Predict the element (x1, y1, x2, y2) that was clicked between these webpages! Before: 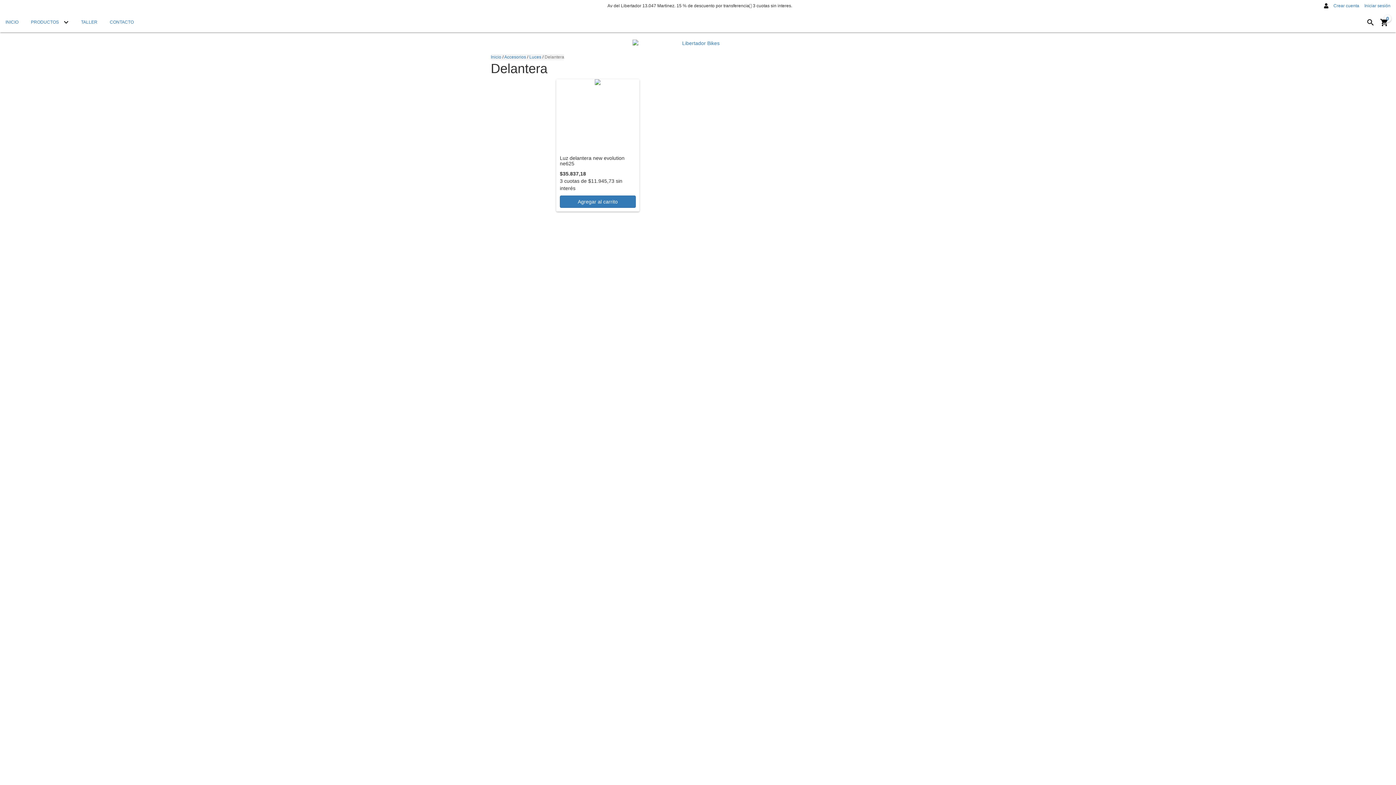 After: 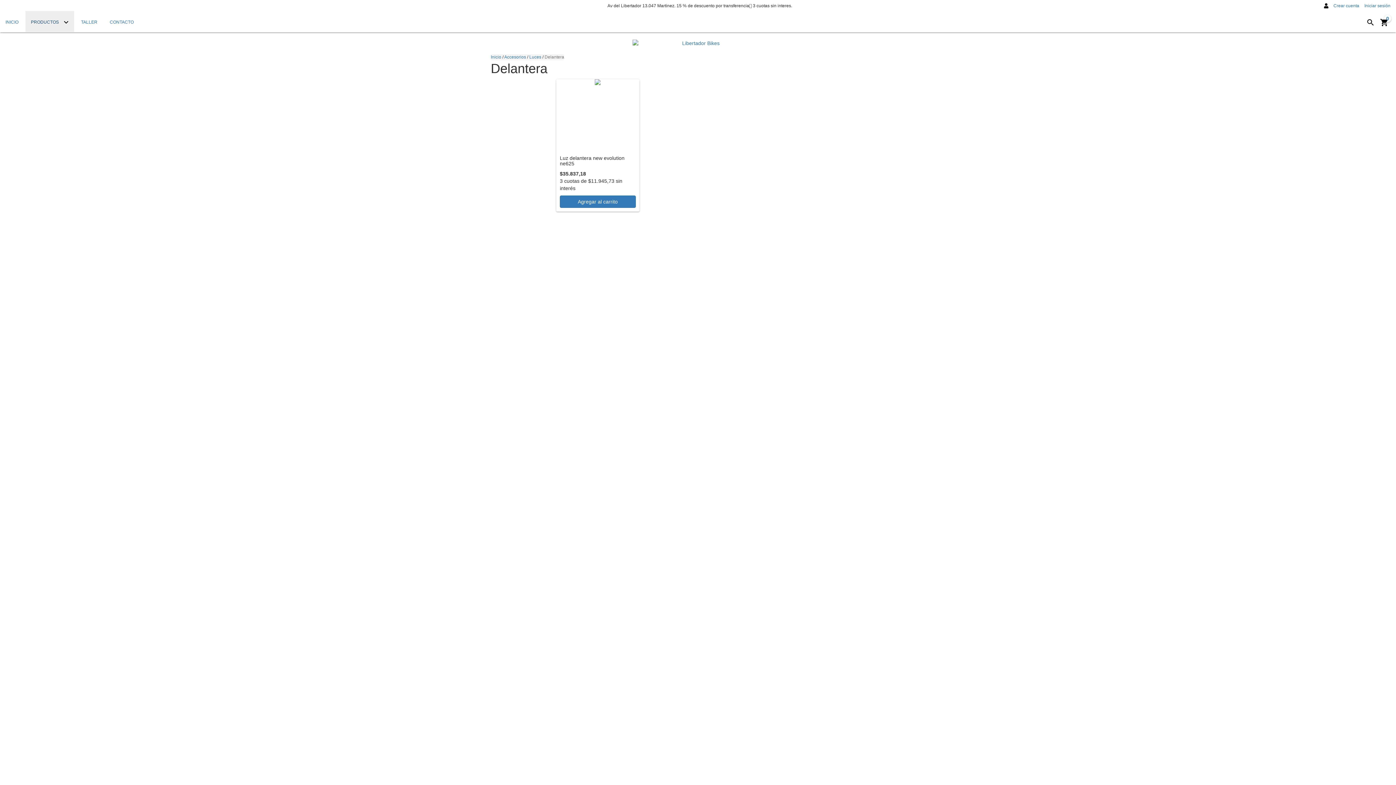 Action: bbox: (25, 10, 74, 32) label: PRODUCTOS 